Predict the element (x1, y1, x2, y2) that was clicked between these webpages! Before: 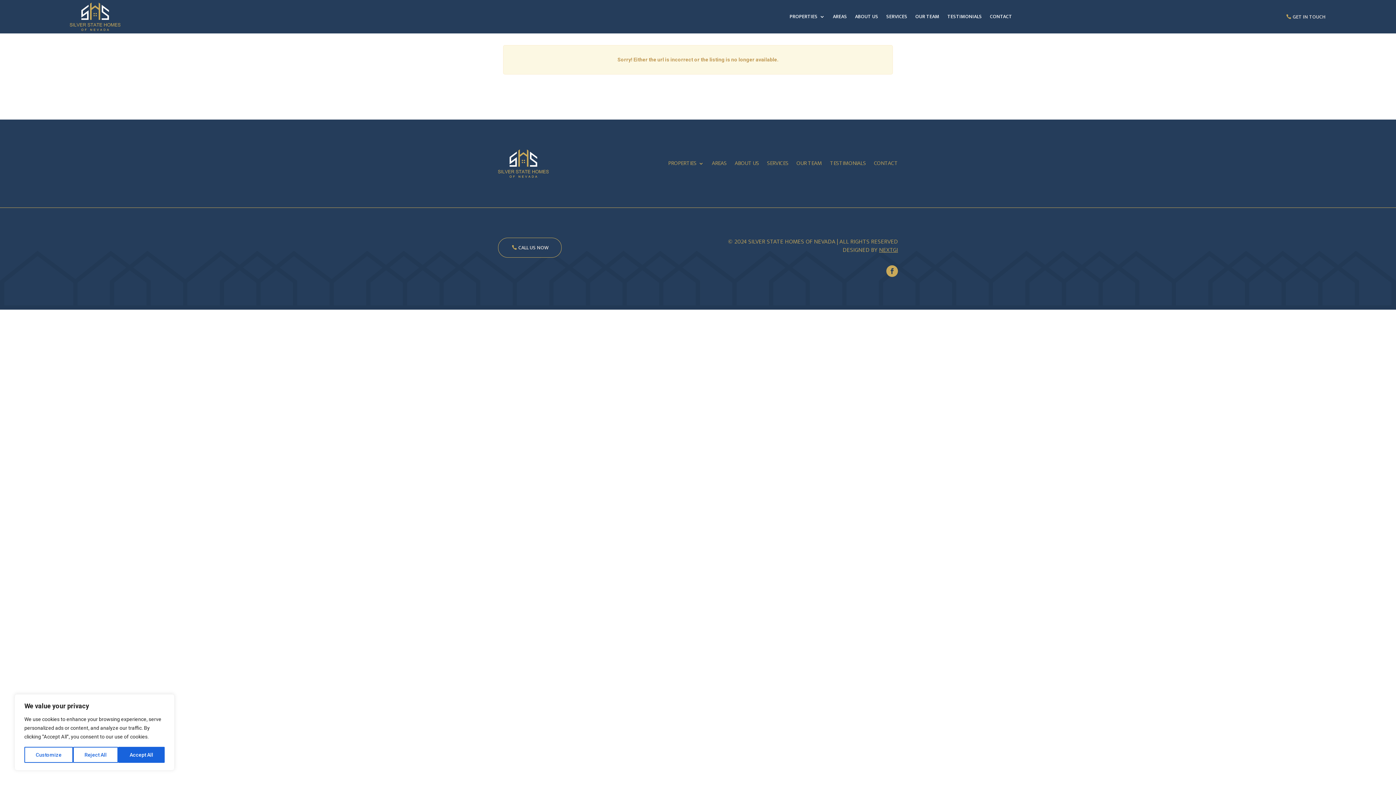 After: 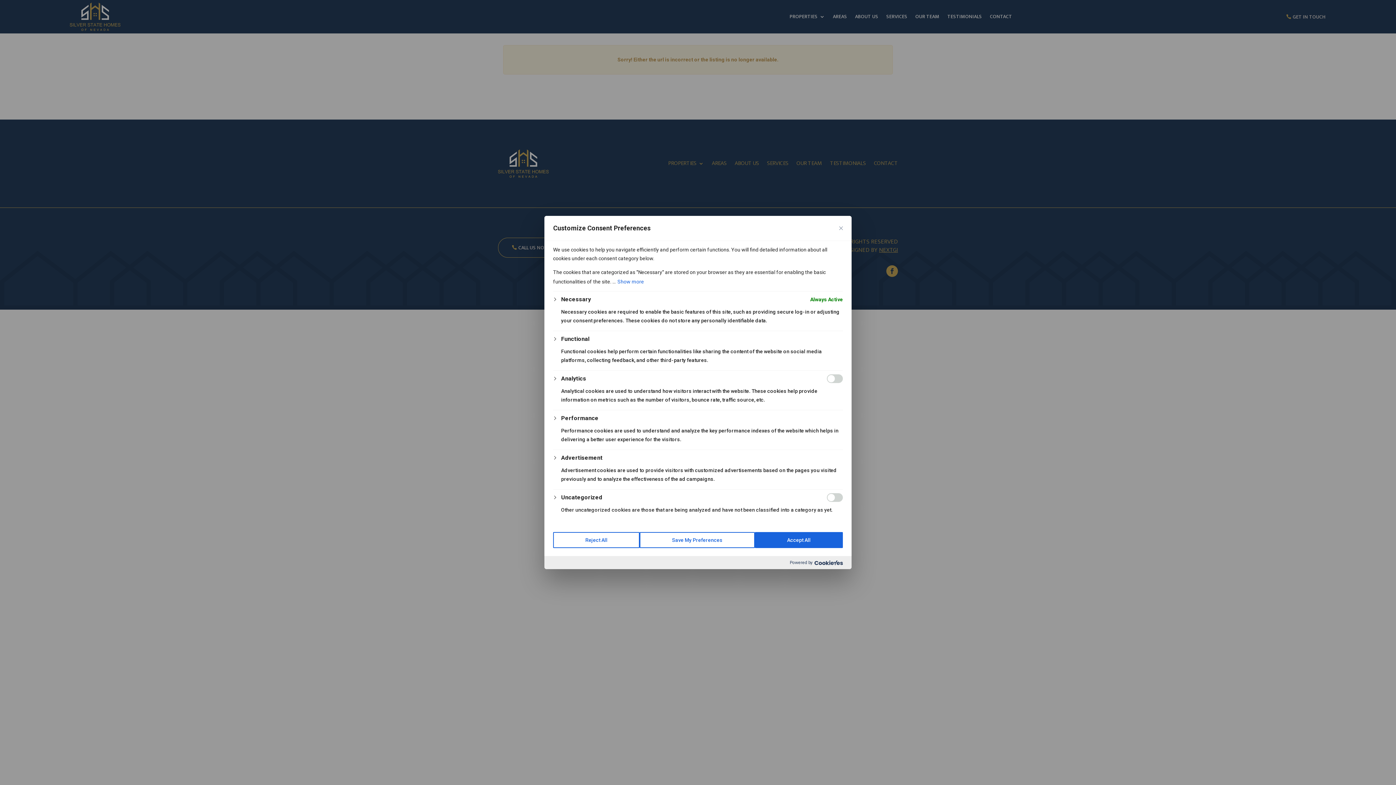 Action: bbox: (24, 747, 73, 763) label: Customize